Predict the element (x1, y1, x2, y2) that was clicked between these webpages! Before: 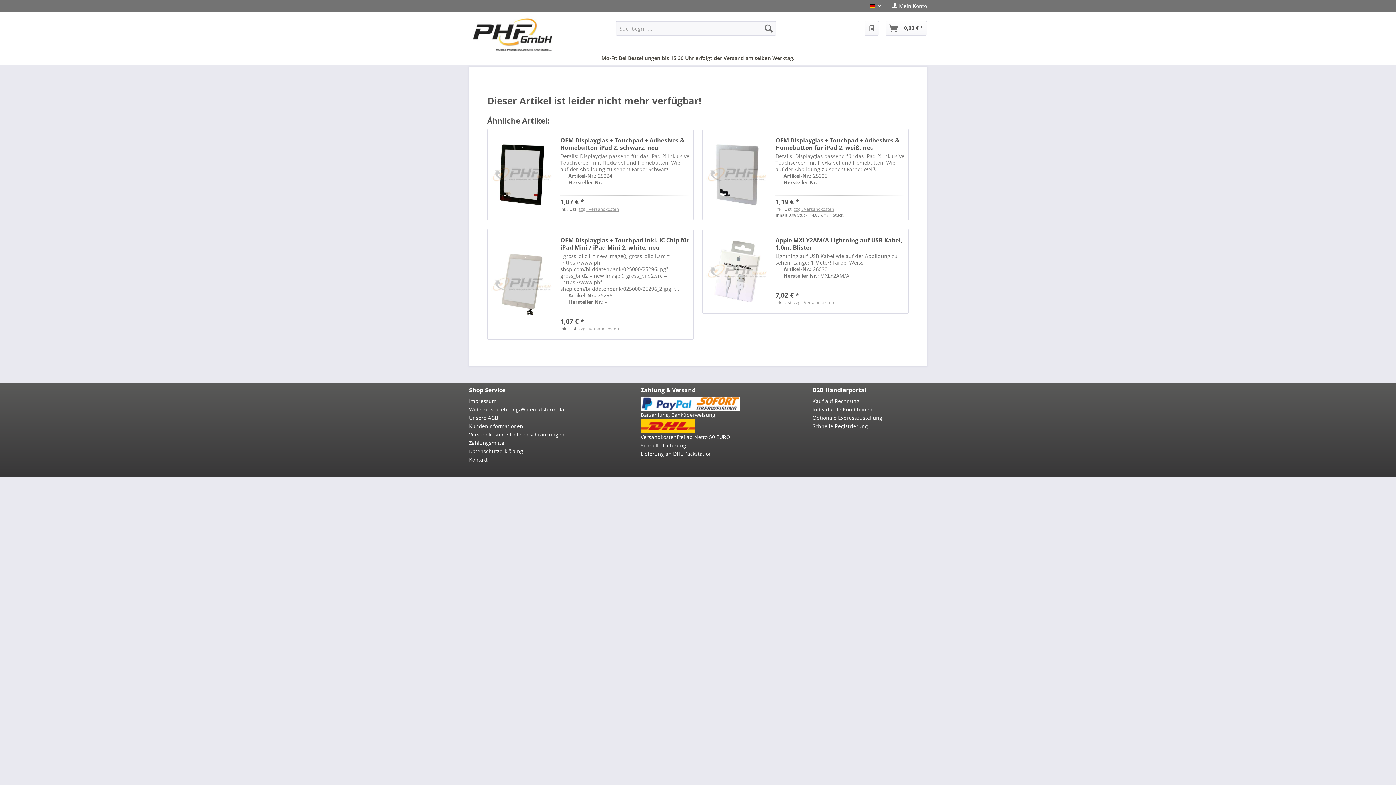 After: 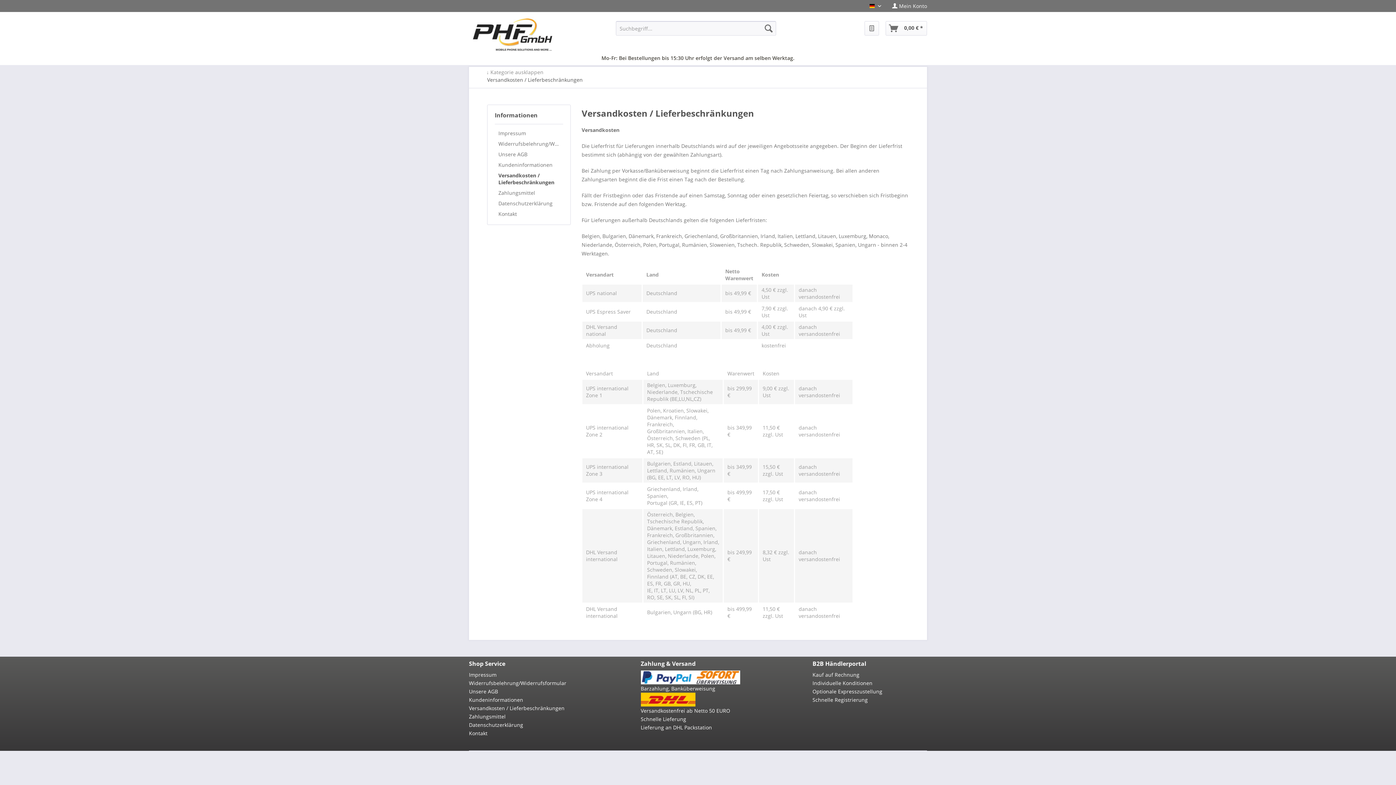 Action: label: zzgl. Versandkosten bbox: (793, 299, 834, 305)